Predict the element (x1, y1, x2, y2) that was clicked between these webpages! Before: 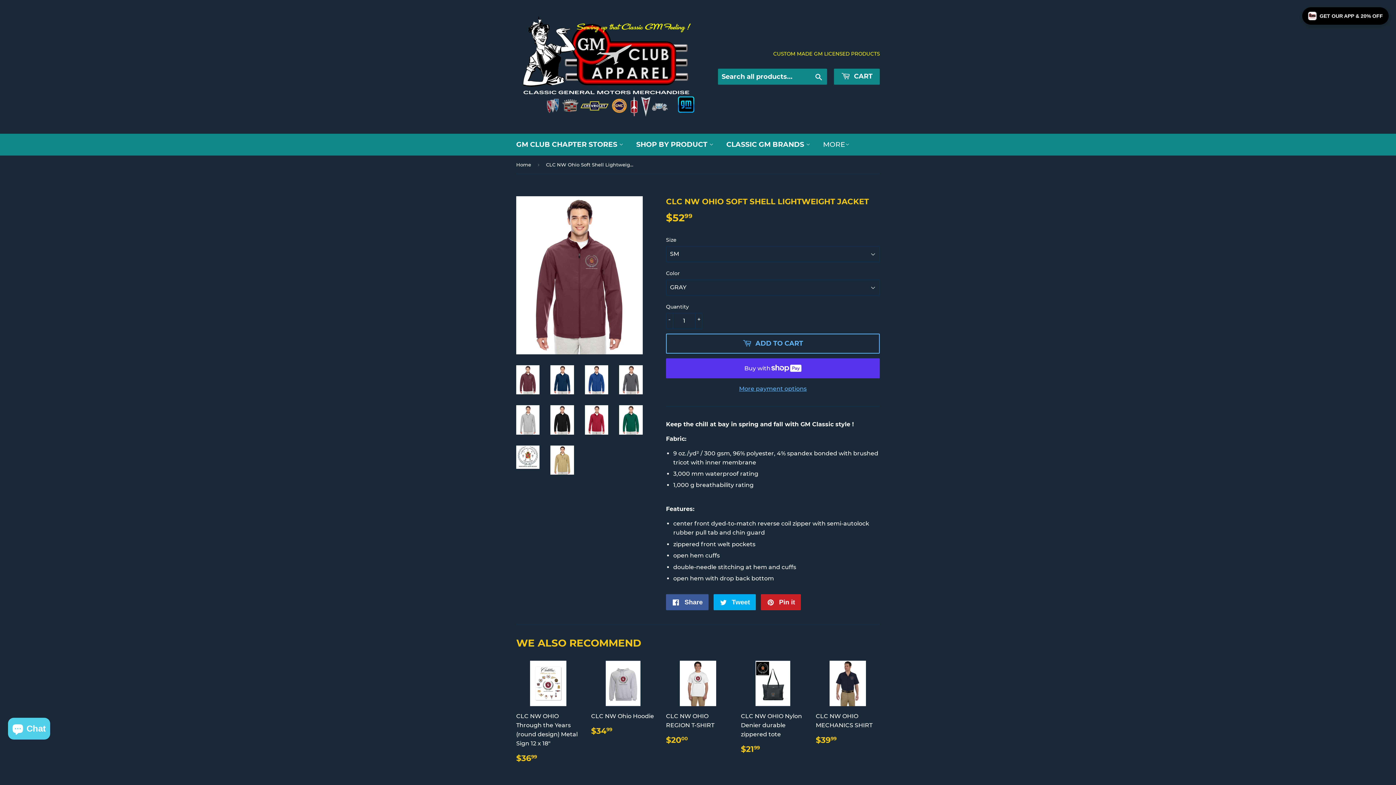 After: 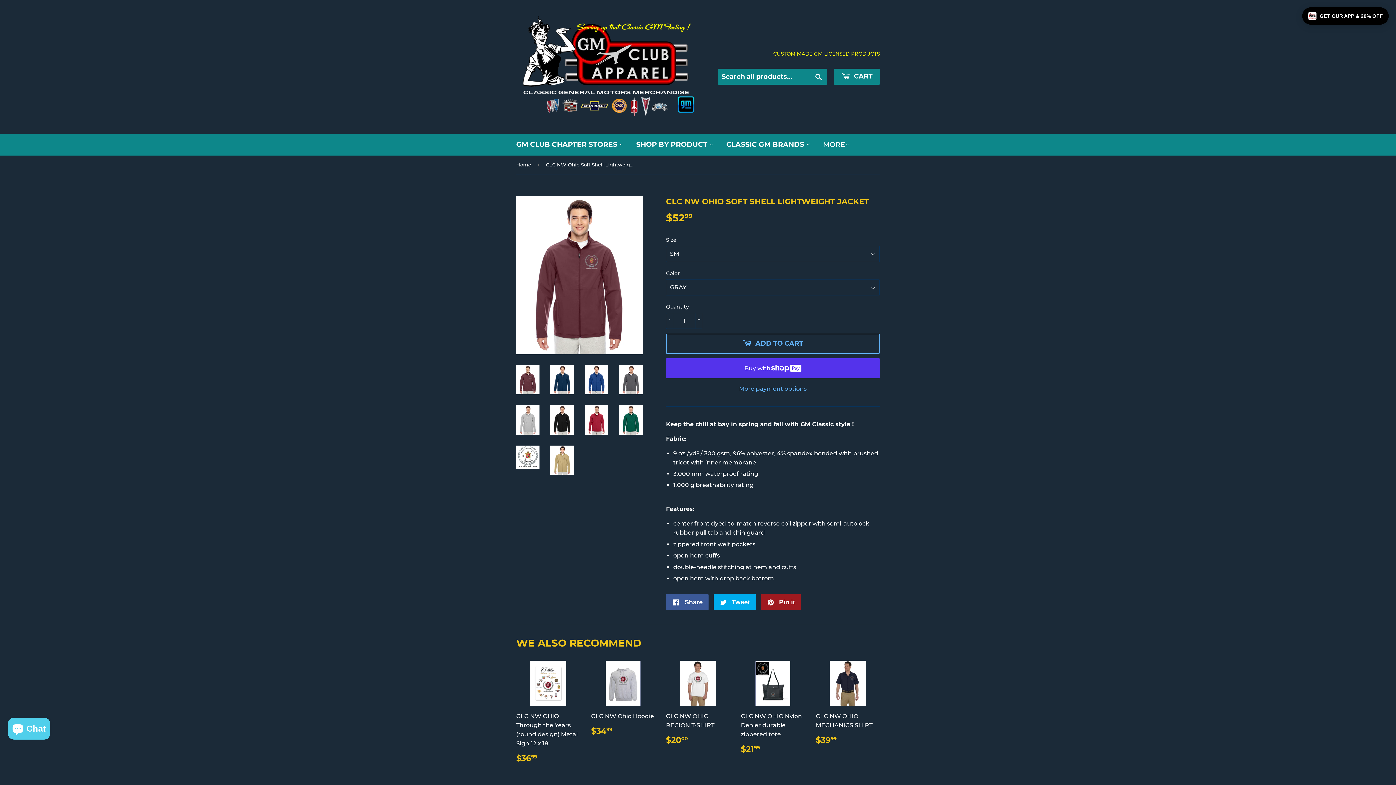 Action: label:  Pin it
Pin on Pinterest bbox: (761, 594, 801, 610)